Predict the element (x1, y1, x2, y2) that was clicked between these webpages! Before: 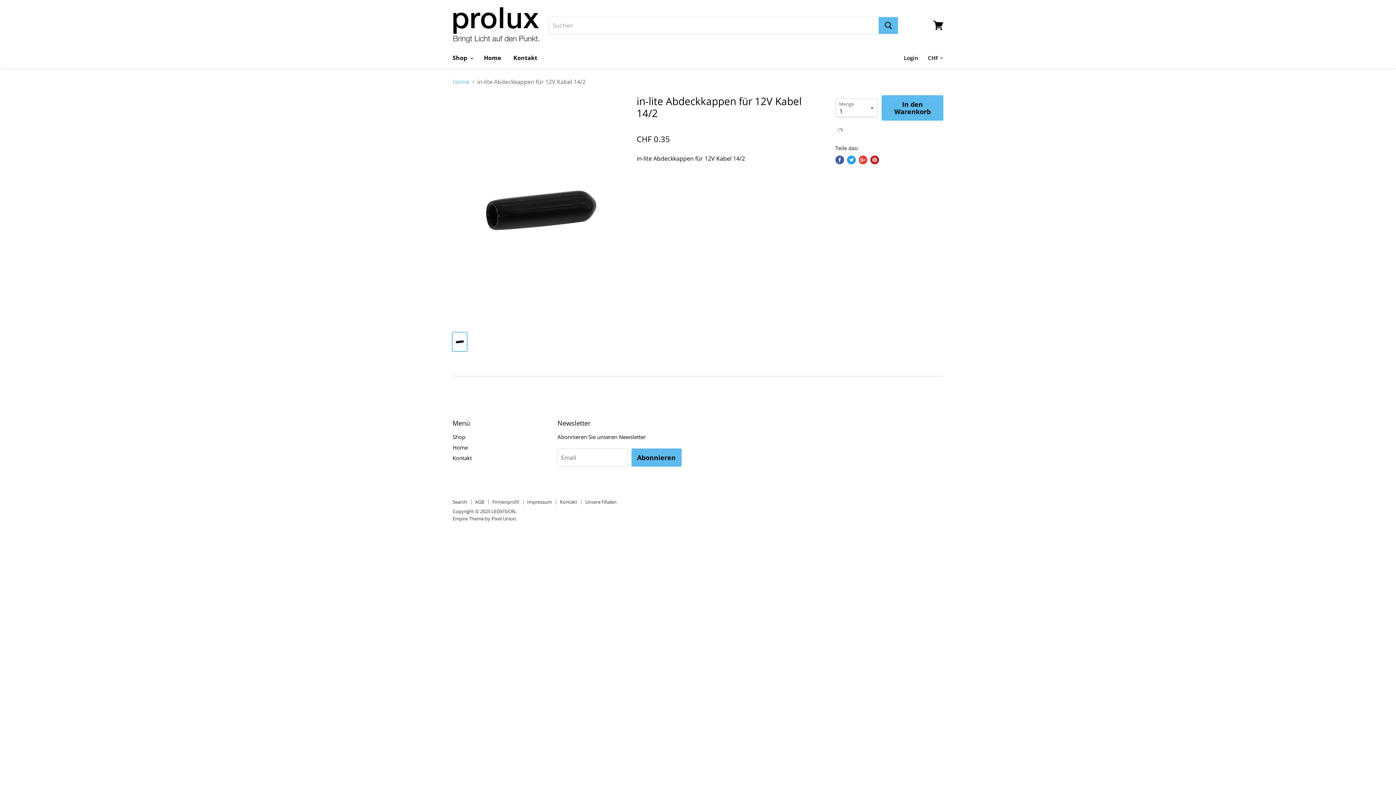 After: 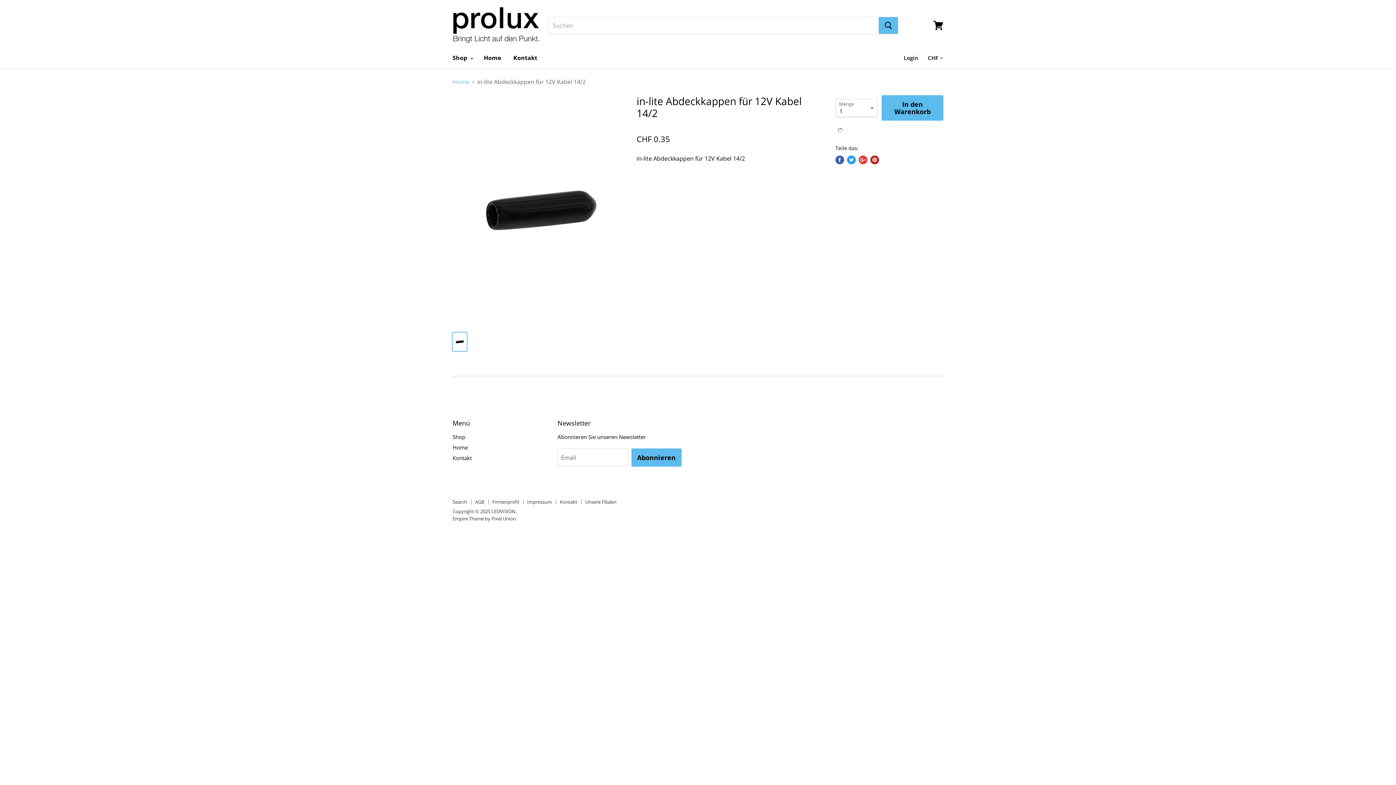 Action: bbox: (452, 332, 466, 351)